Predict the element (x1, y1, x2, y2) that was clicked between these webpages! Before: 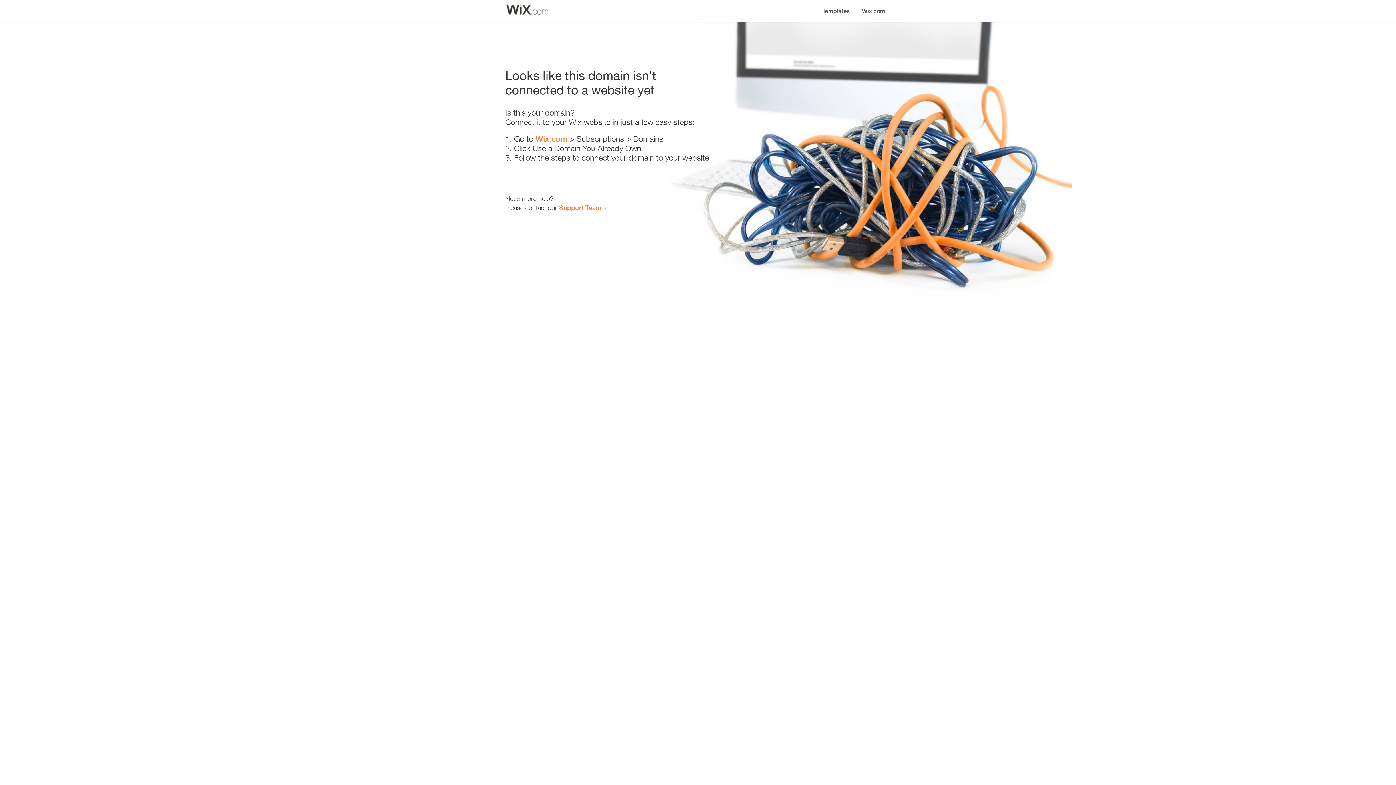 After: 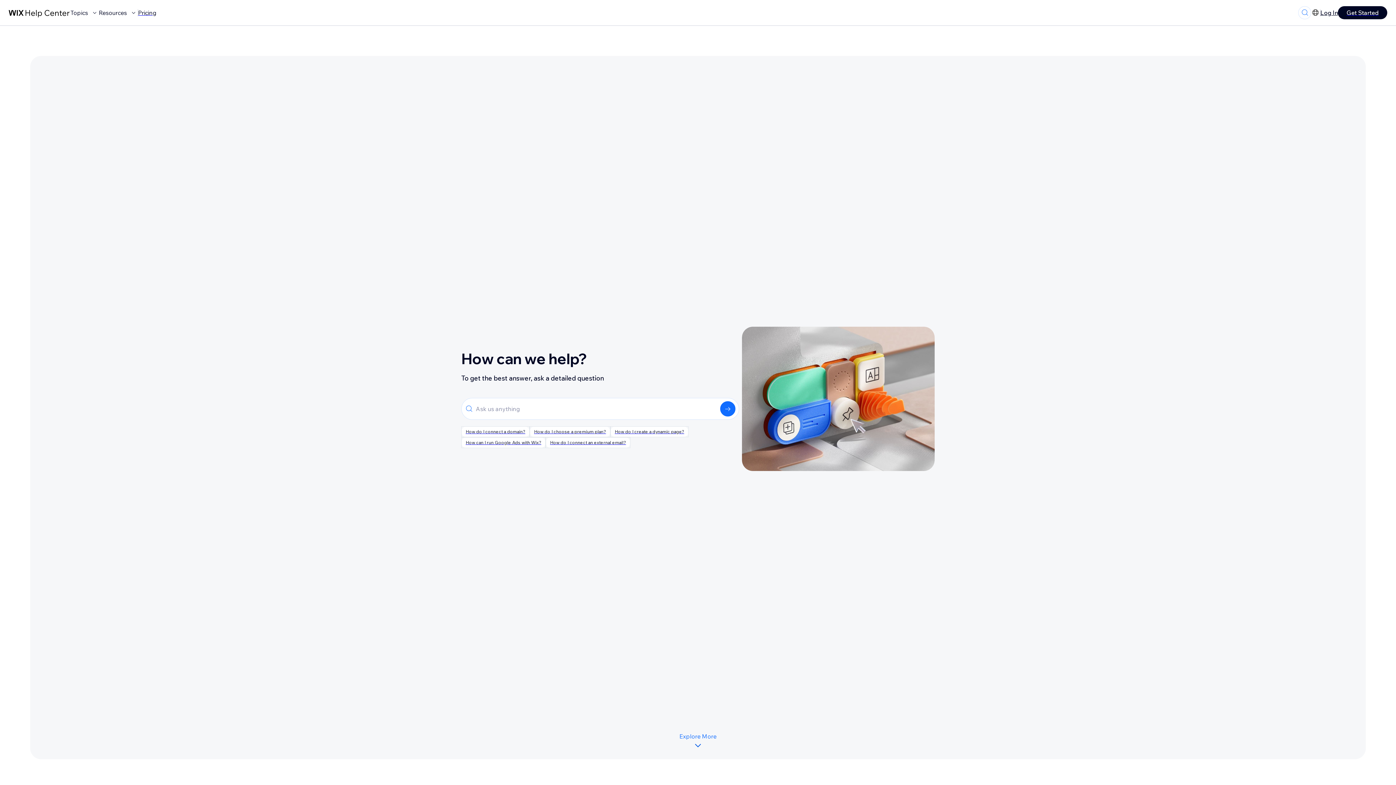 Action: bbox: (559, 203, 601, 211) label: Support Team